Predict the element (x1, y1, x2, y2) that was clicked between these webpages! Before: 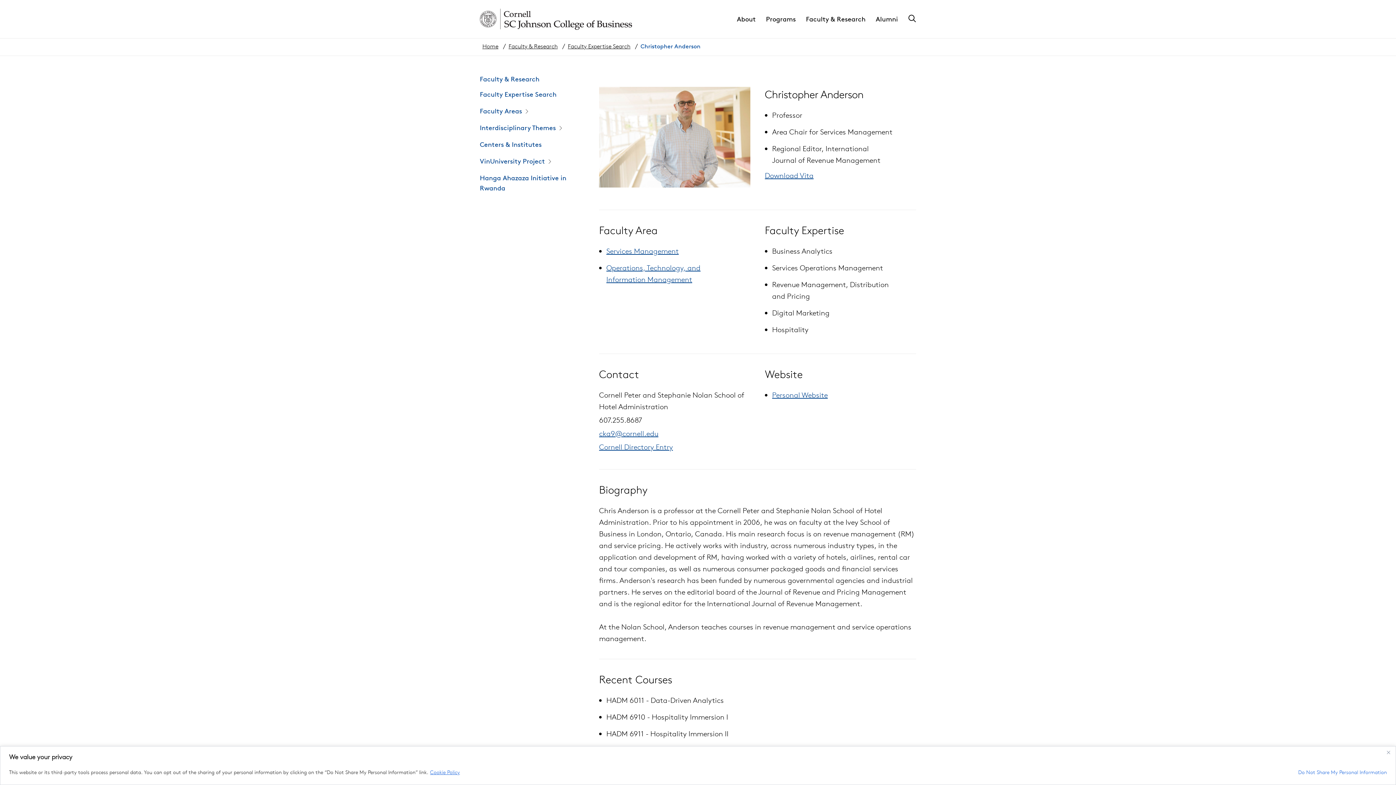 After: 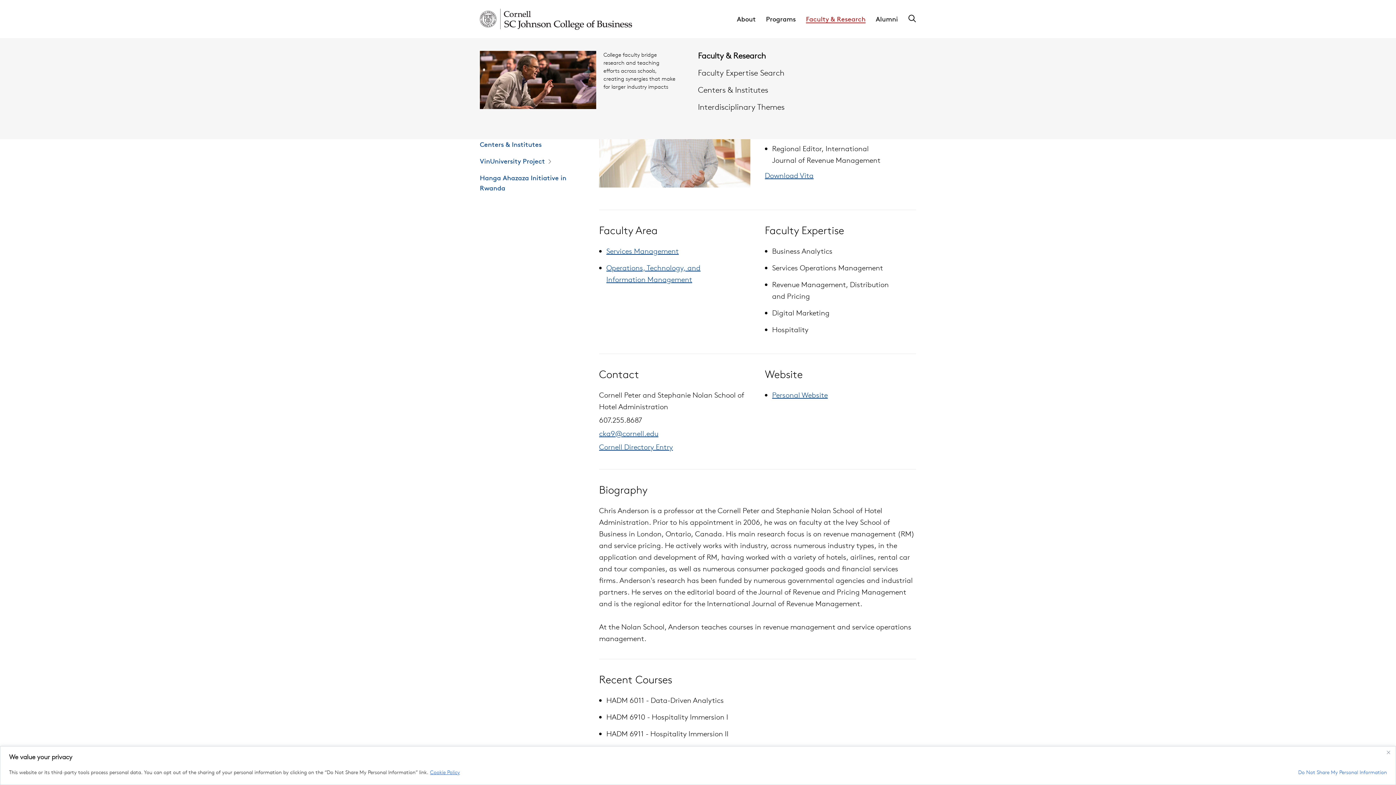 Action: bbox: (806, 15, 876, 22) label: Toggle menu for Faculty & Research